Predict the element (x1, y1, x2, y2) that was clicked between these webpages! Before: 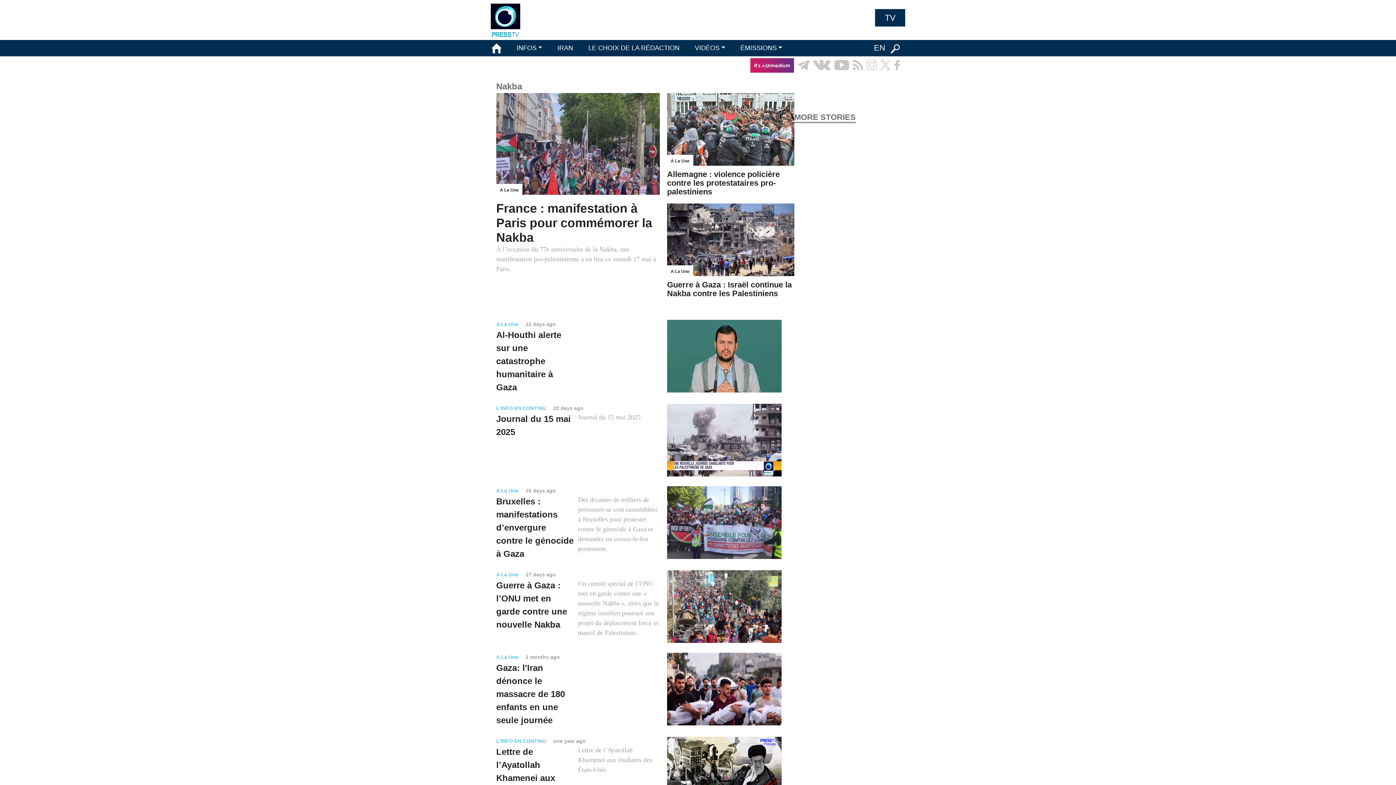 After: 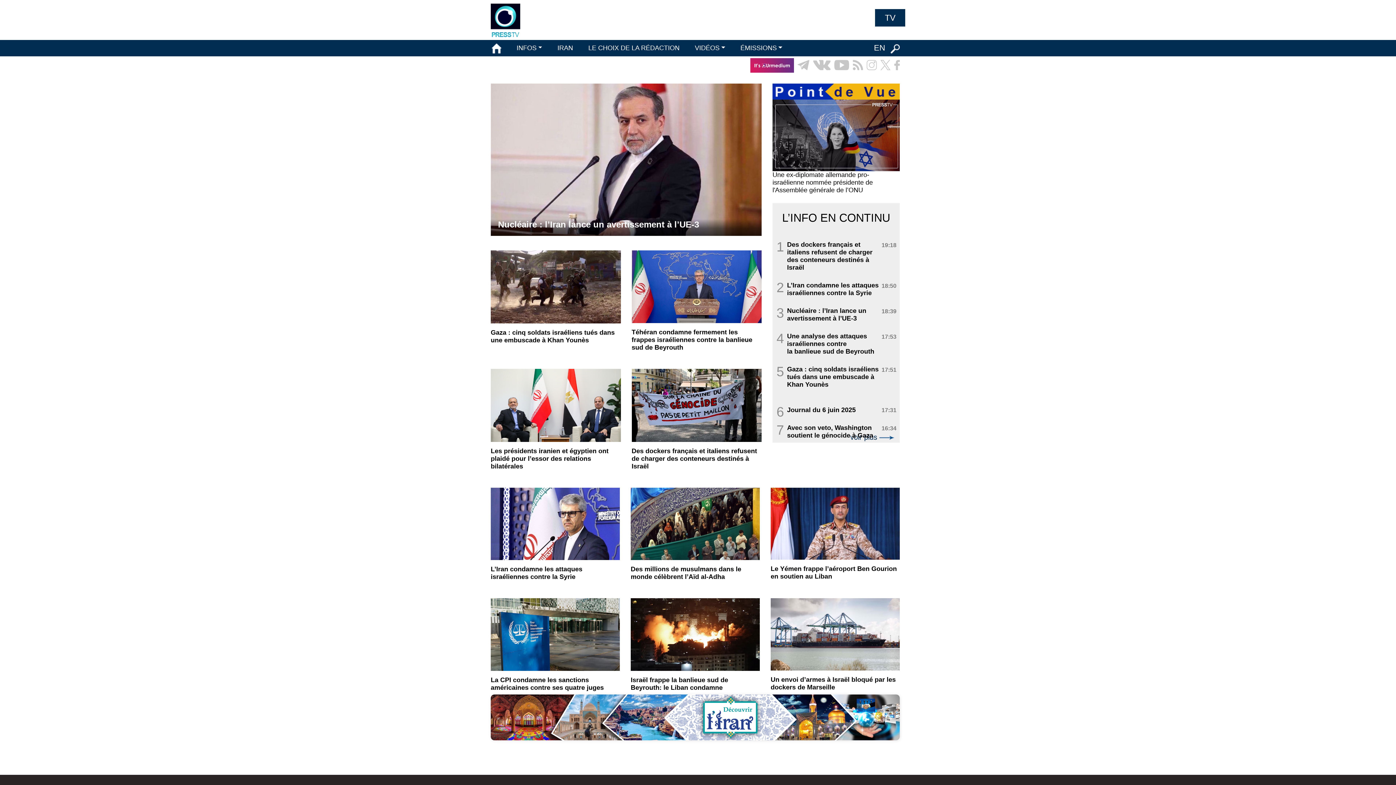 Action: bbox: (490, 3, 520, 40)